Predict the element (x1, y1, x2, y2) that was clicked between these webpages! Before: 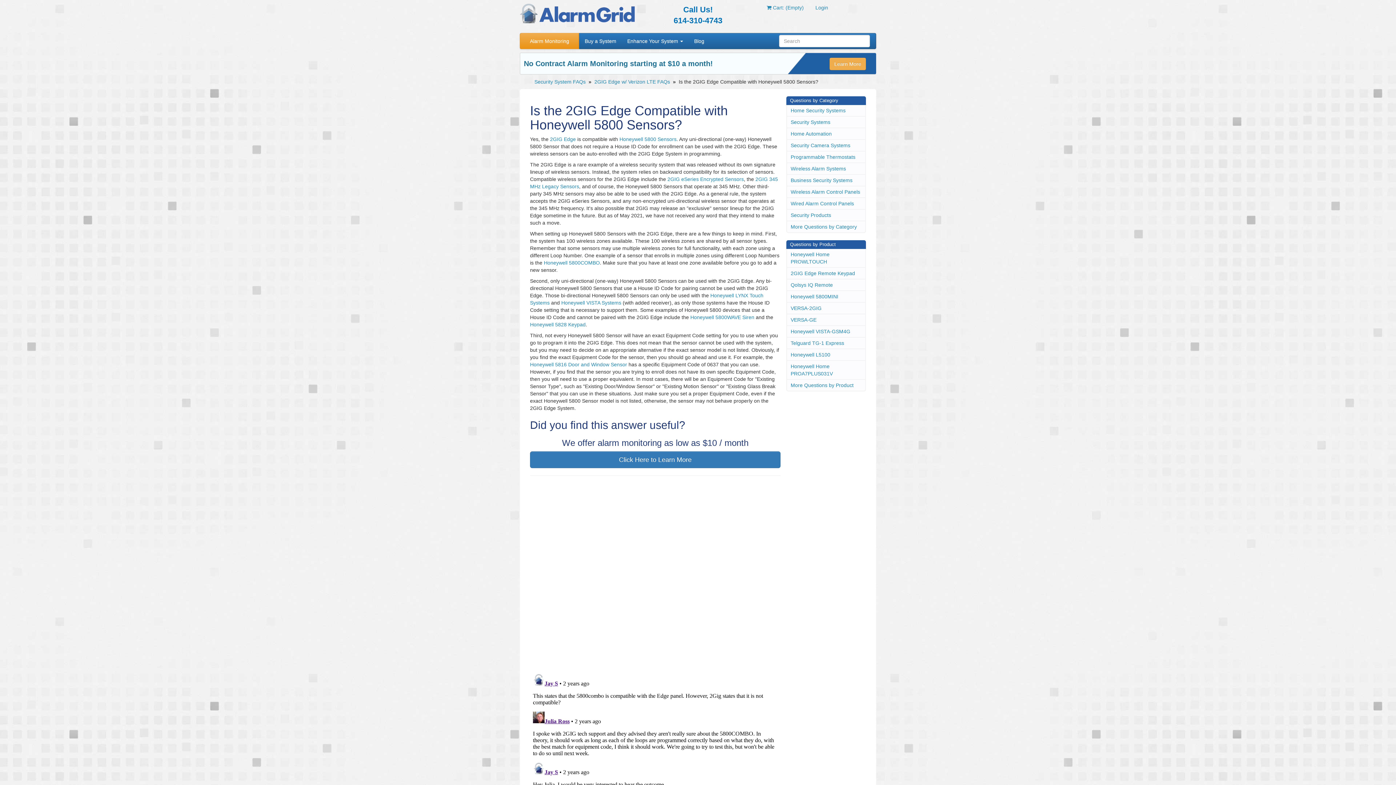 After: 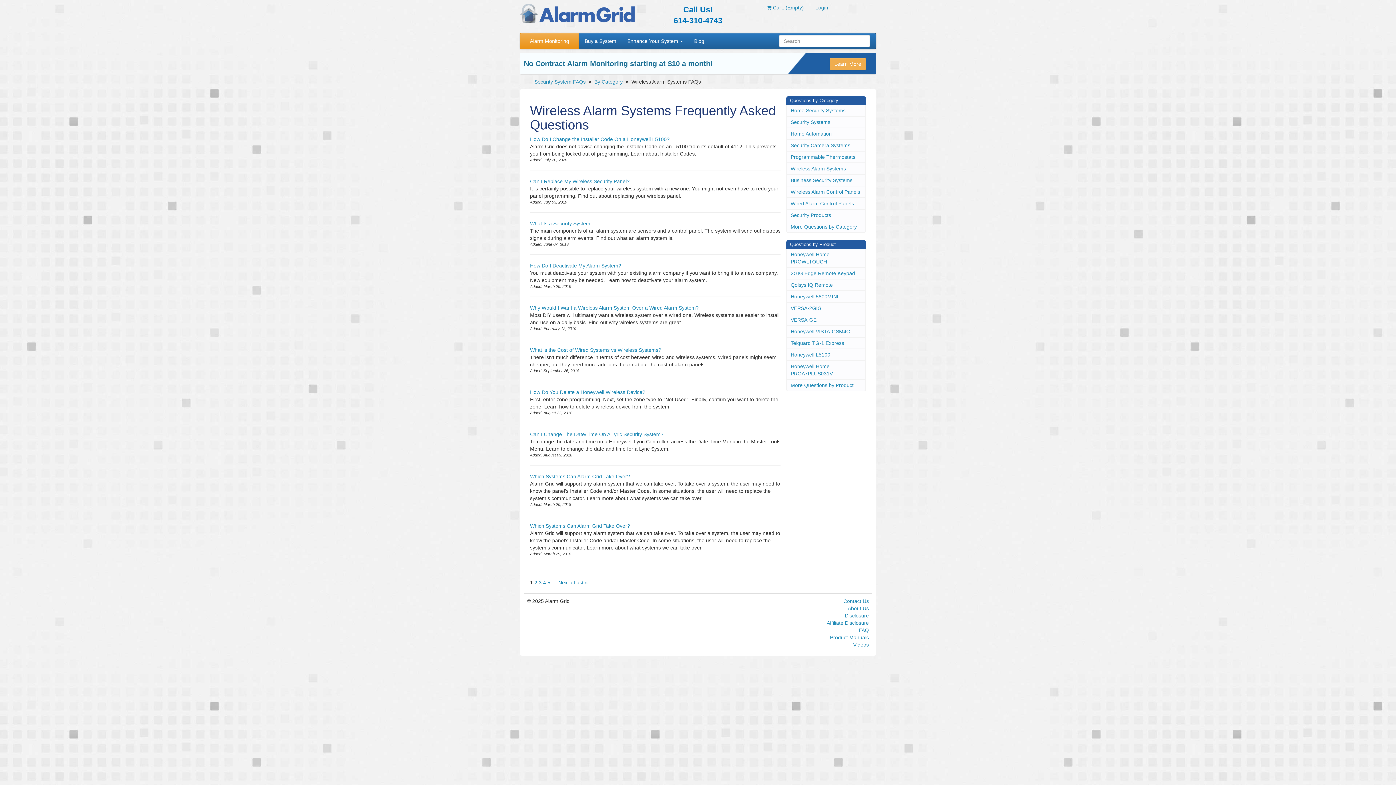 Action: bbox: (786, 163, 866, 174) label: Wireless Alarm Systems